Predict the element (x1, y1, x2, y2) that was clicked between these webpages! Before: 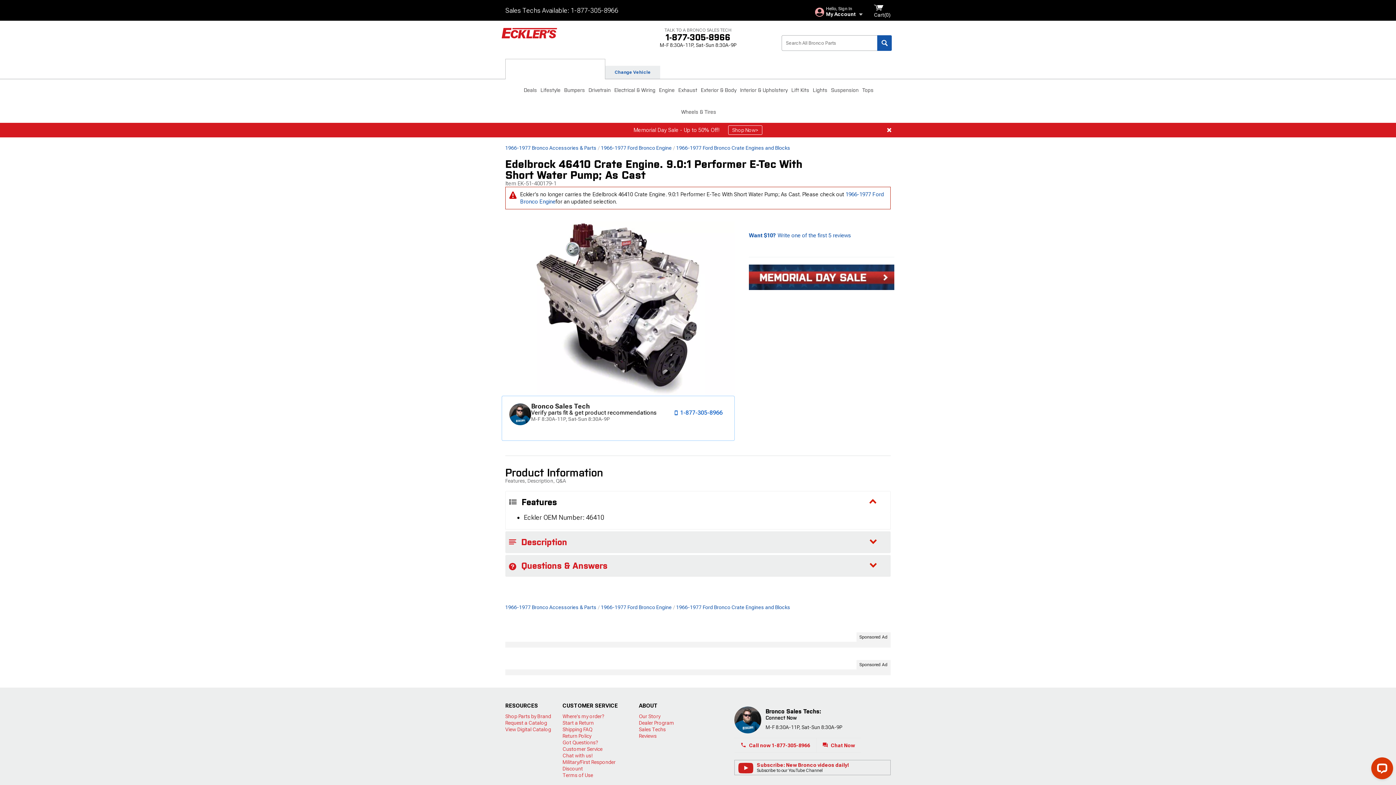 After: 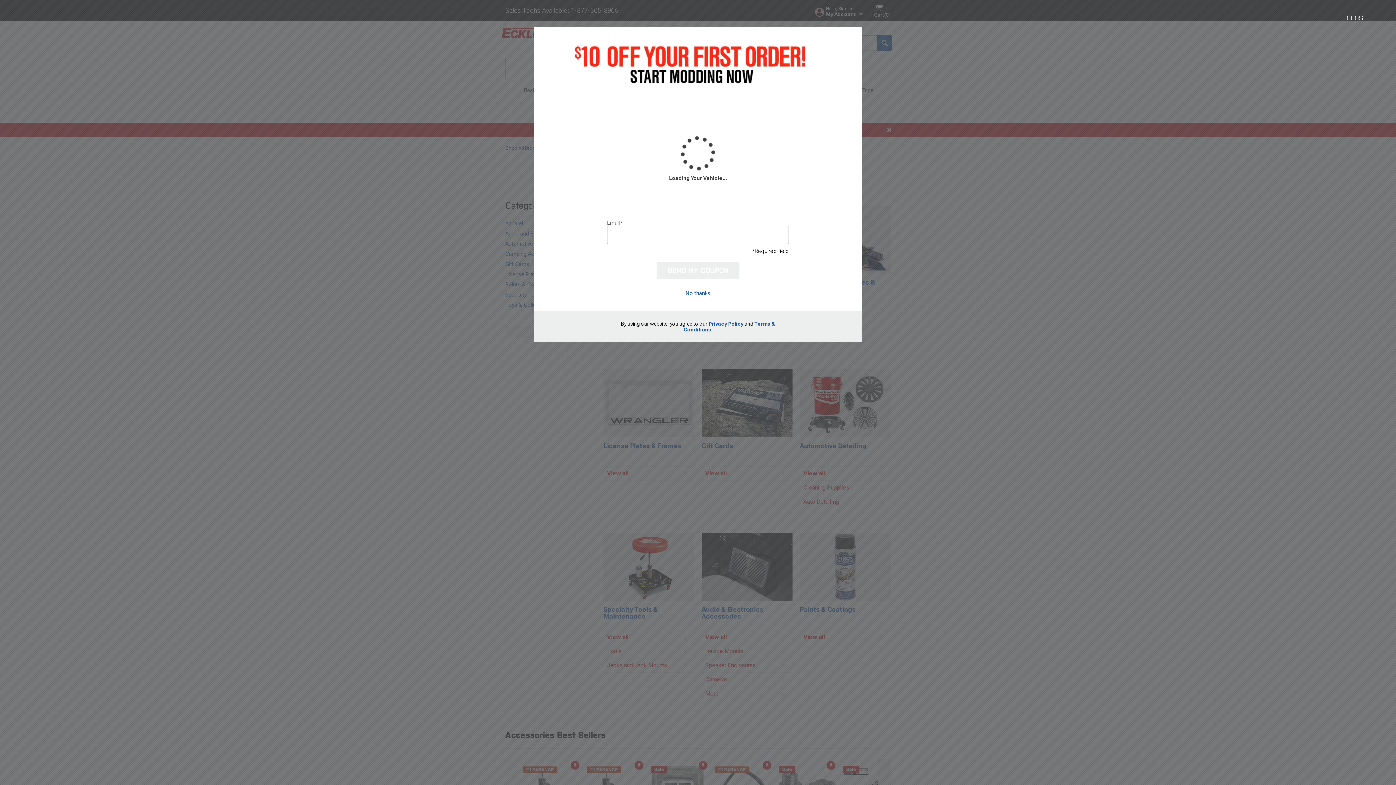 Action: bbox: (538, 79, 562, 101) label: Lifestyle